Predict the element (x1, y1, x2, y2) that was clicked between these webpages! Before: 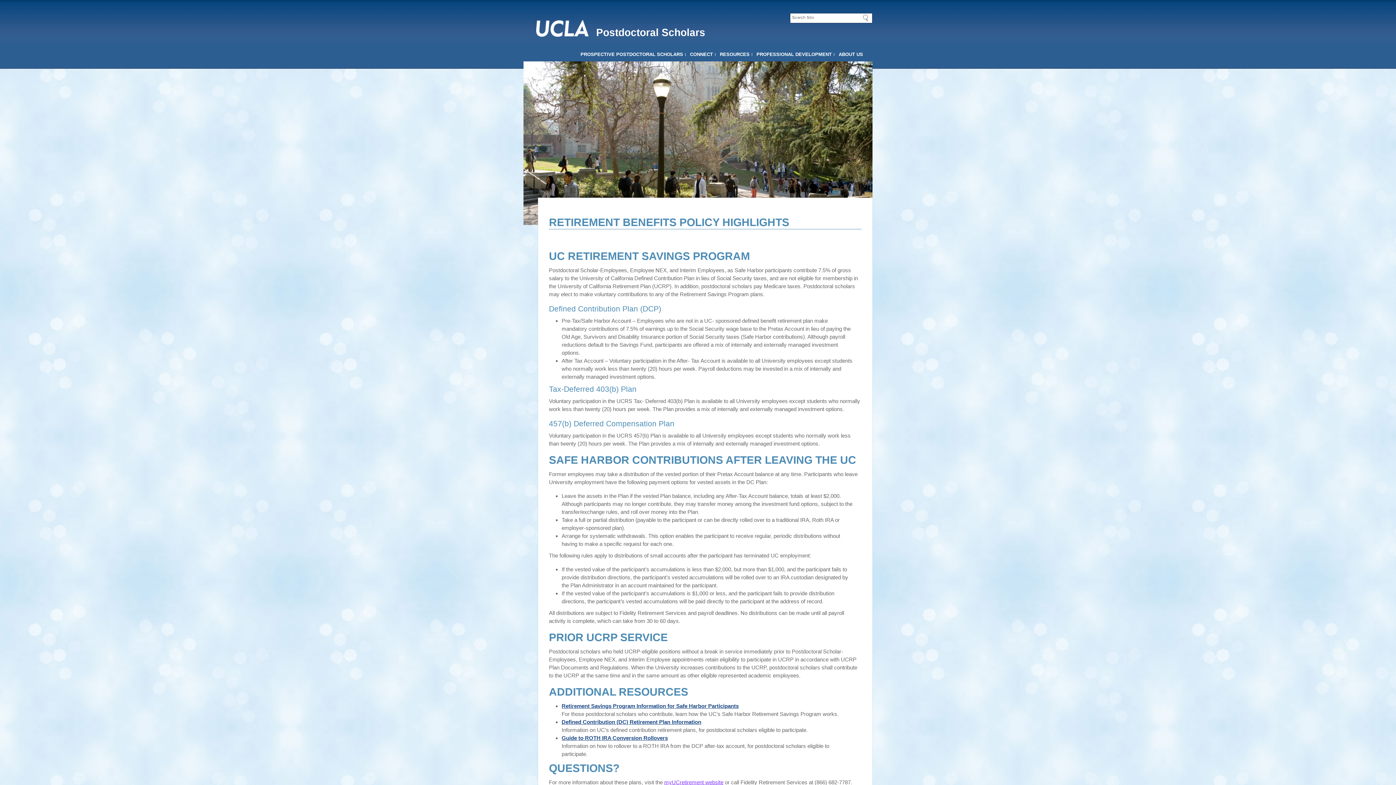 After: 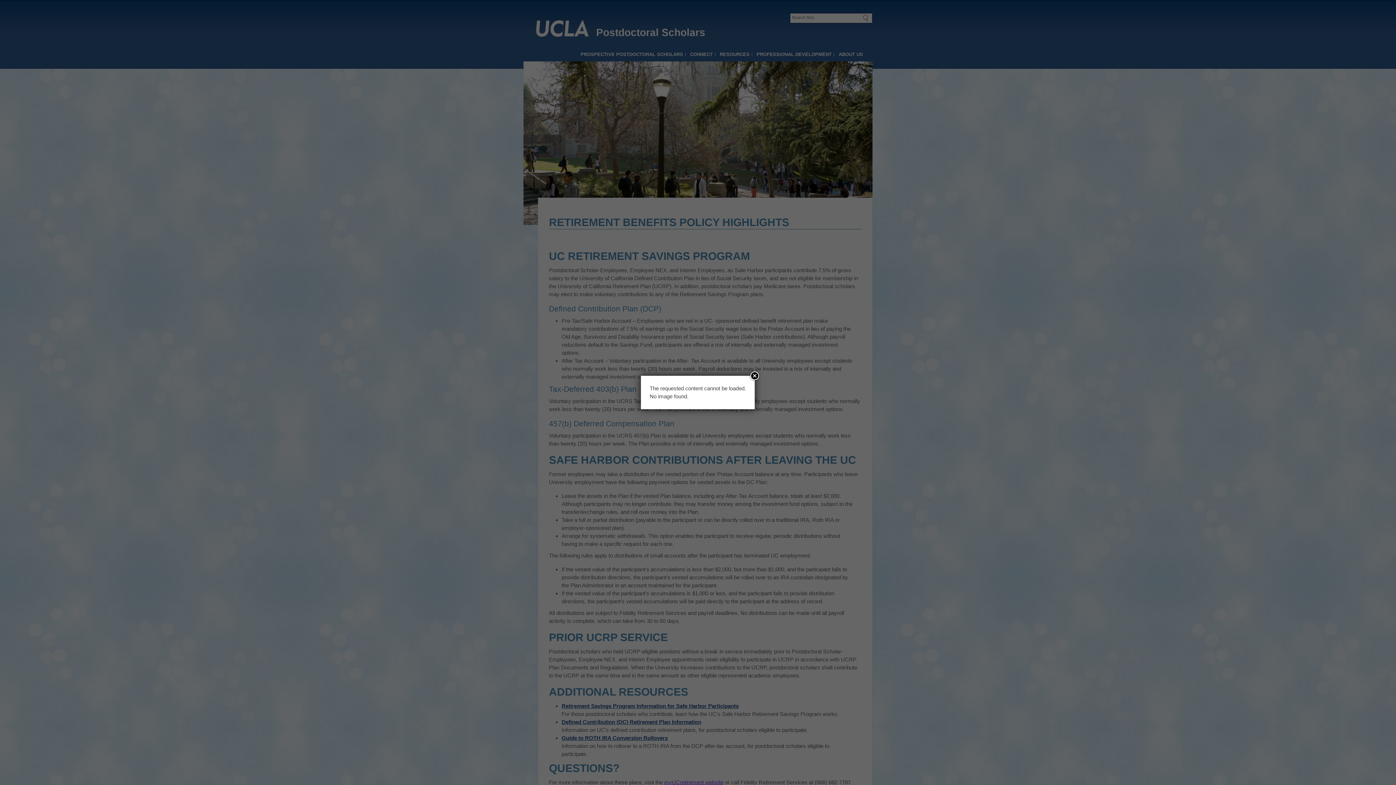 Action: bbox: (754, 49, 834, 59) label: PROFESSIONAL DEVELOPMENT